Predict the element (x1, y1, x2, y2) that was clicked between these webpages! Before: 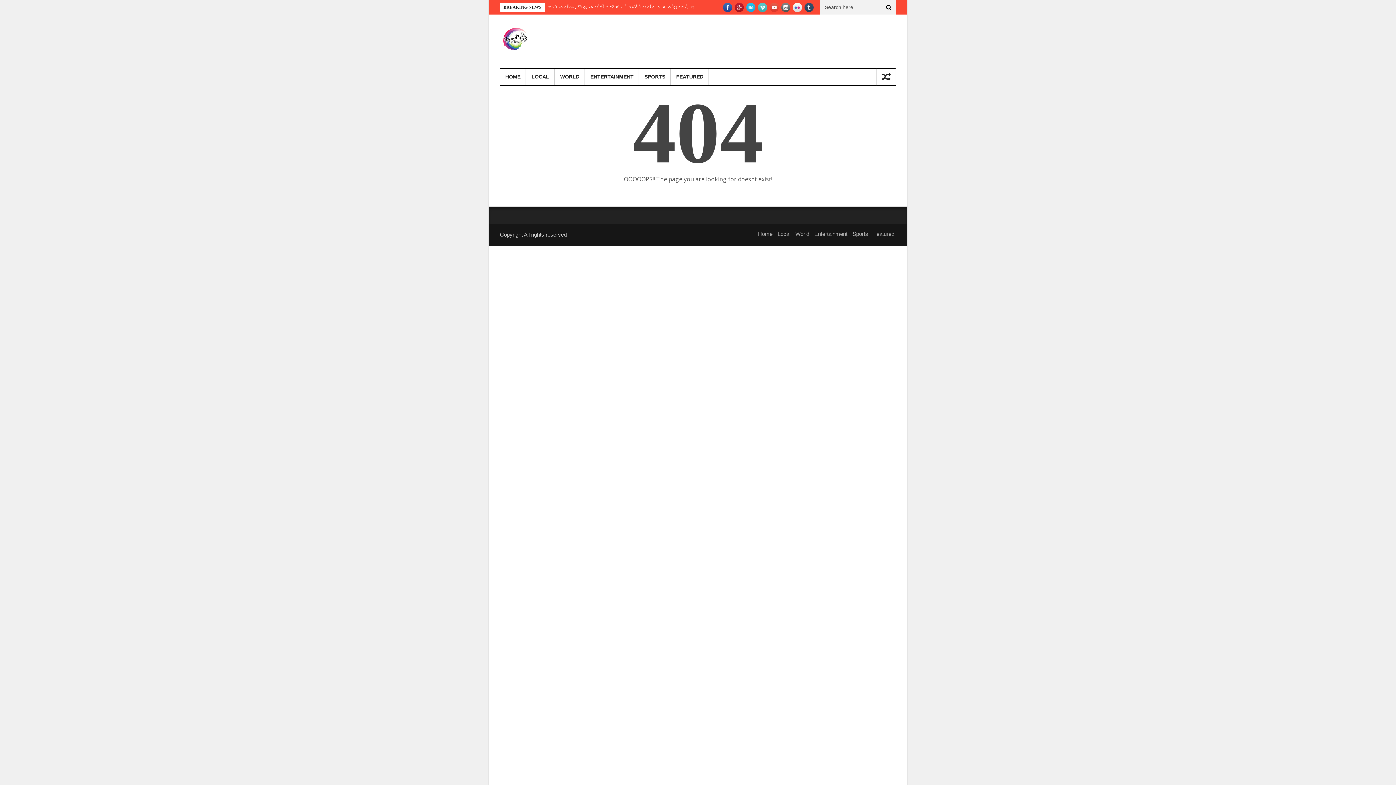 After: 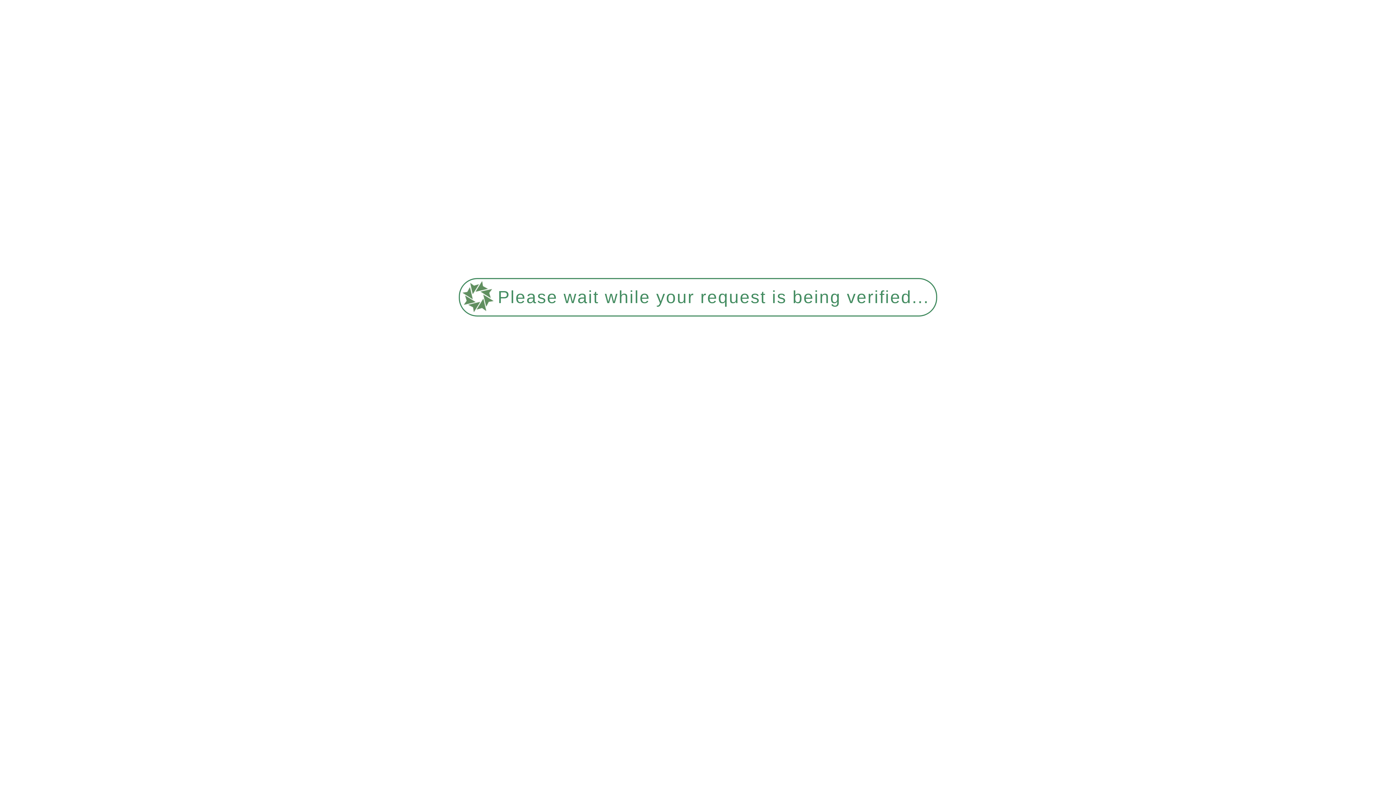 Action: bbox: (814, 230, 847, 237) label: Entertainment